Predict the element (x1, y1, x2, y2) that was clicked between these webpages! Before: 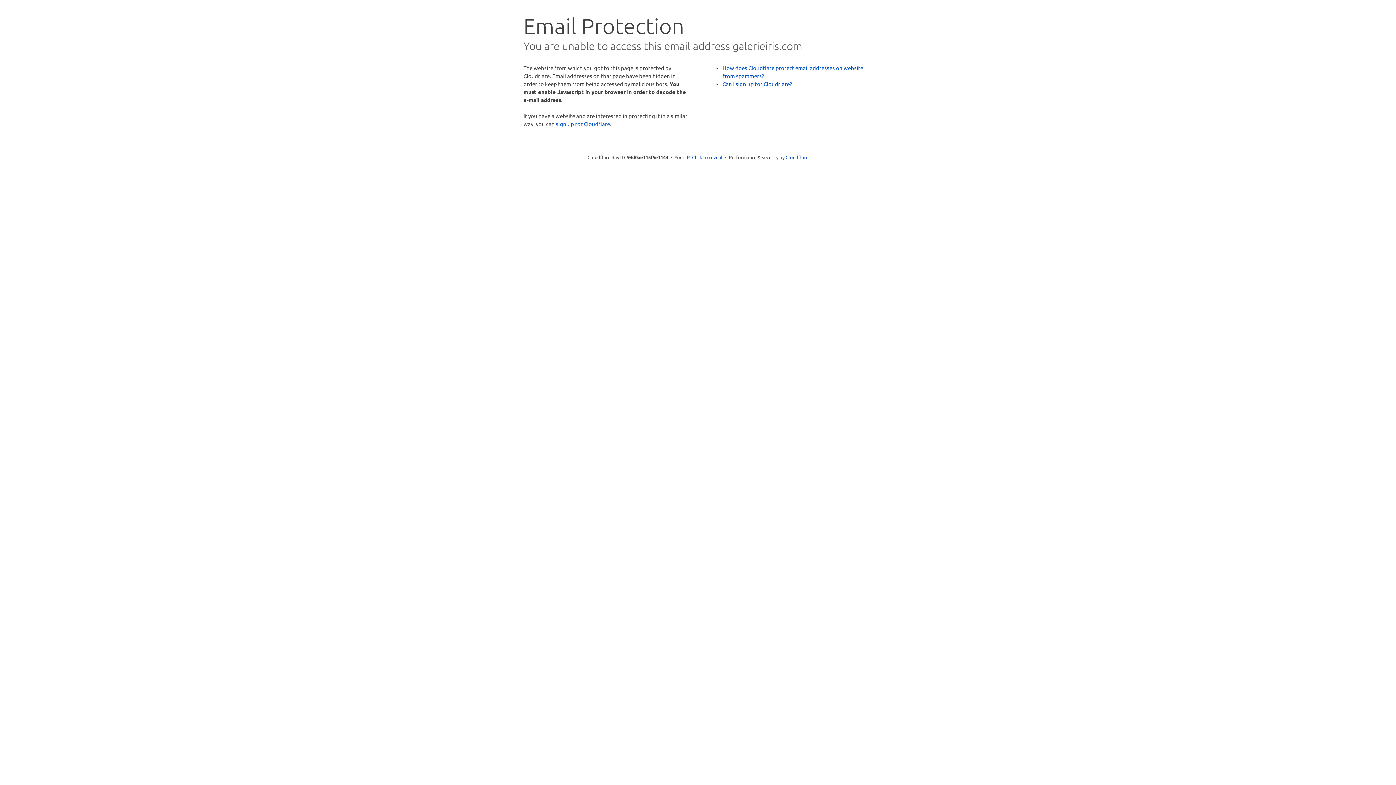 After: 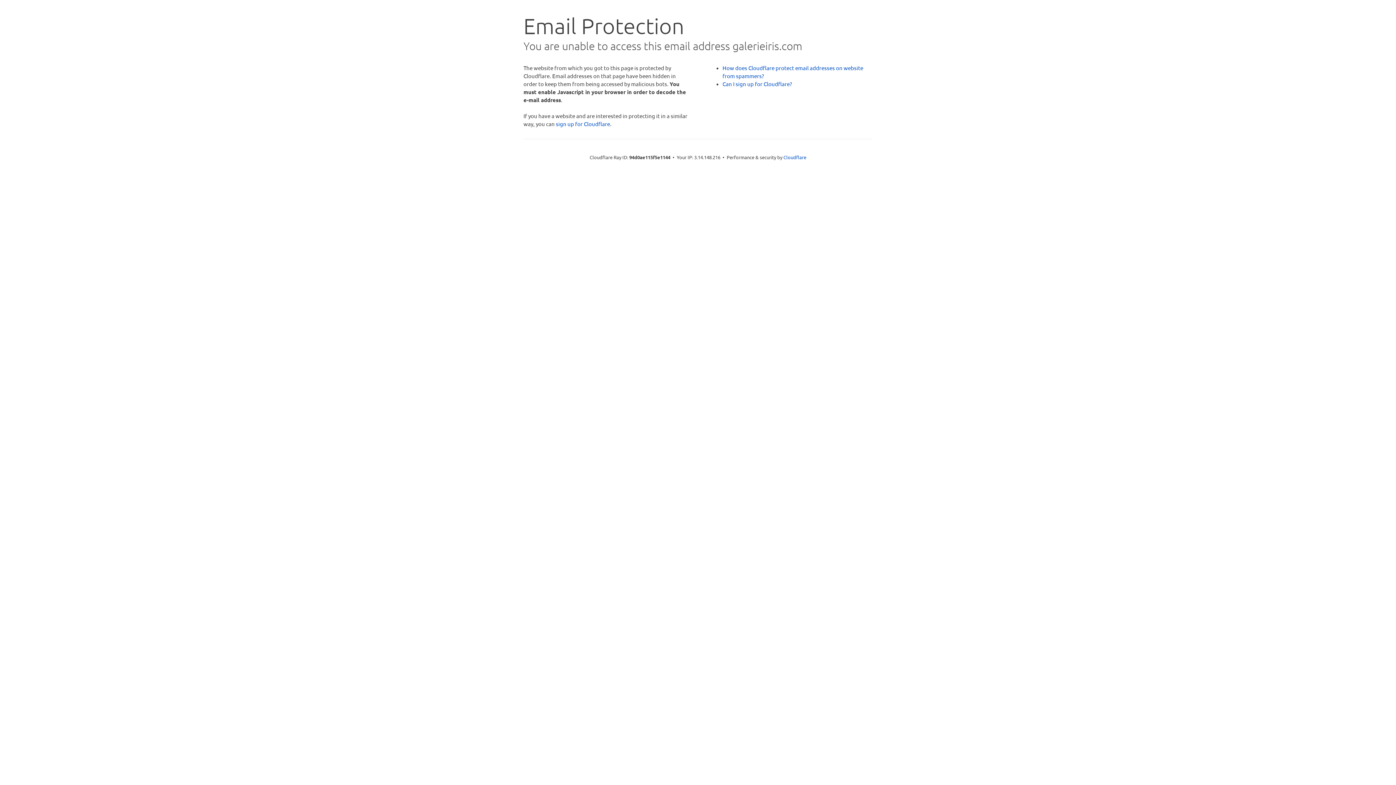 Action: bbox: (692, 153, 722, 160) label: Click to reveal